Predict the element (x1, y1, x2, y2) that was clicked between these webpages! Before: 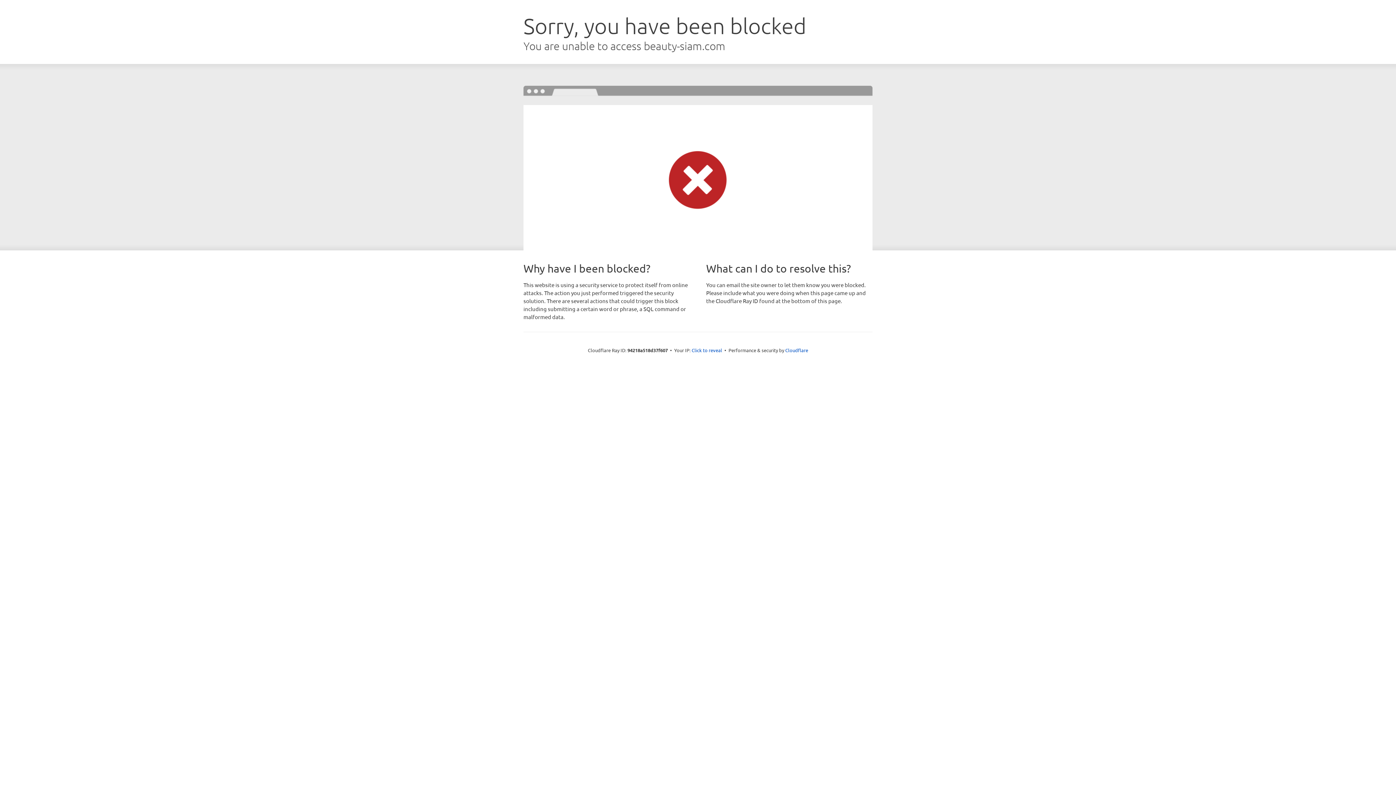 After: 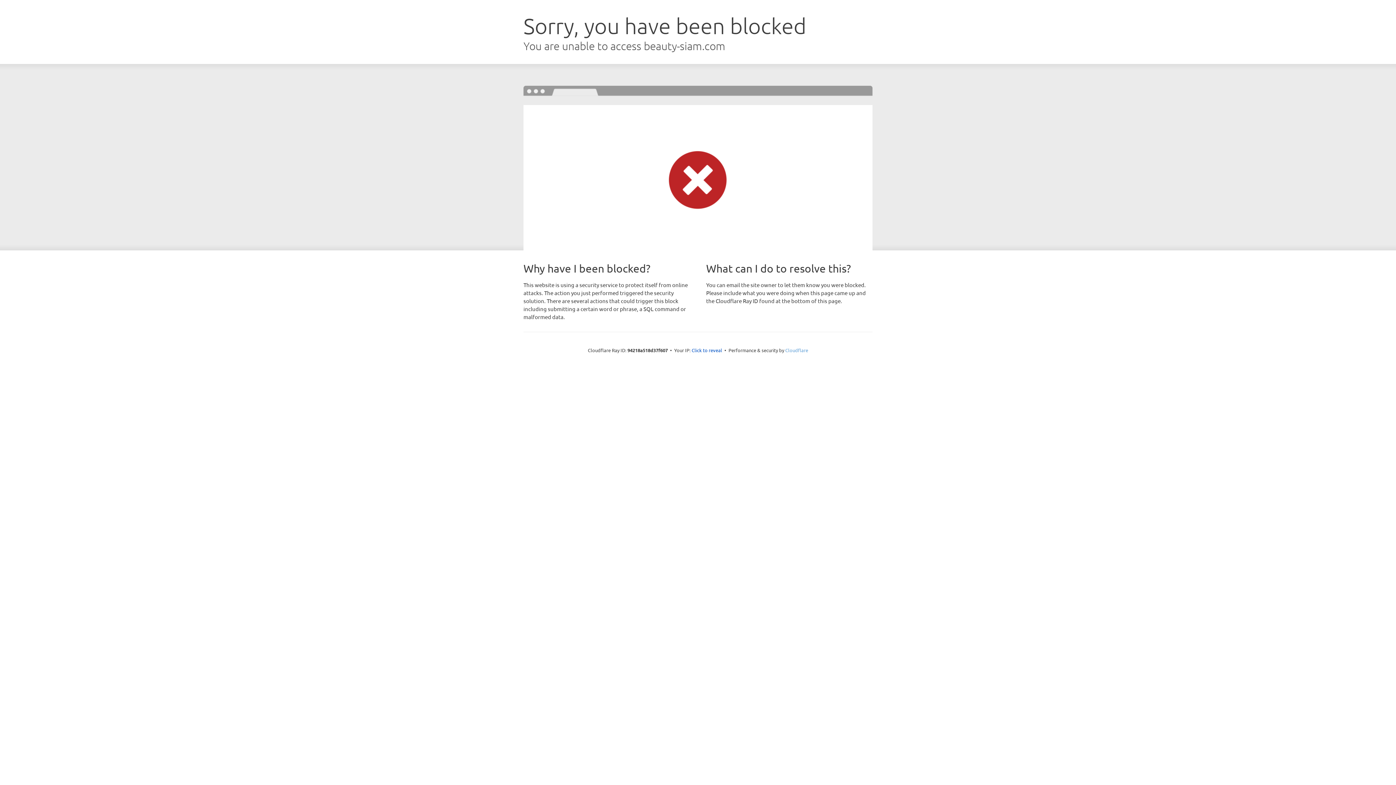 Action: bbox: (785, 347, 808, 353) label: Cloudflare